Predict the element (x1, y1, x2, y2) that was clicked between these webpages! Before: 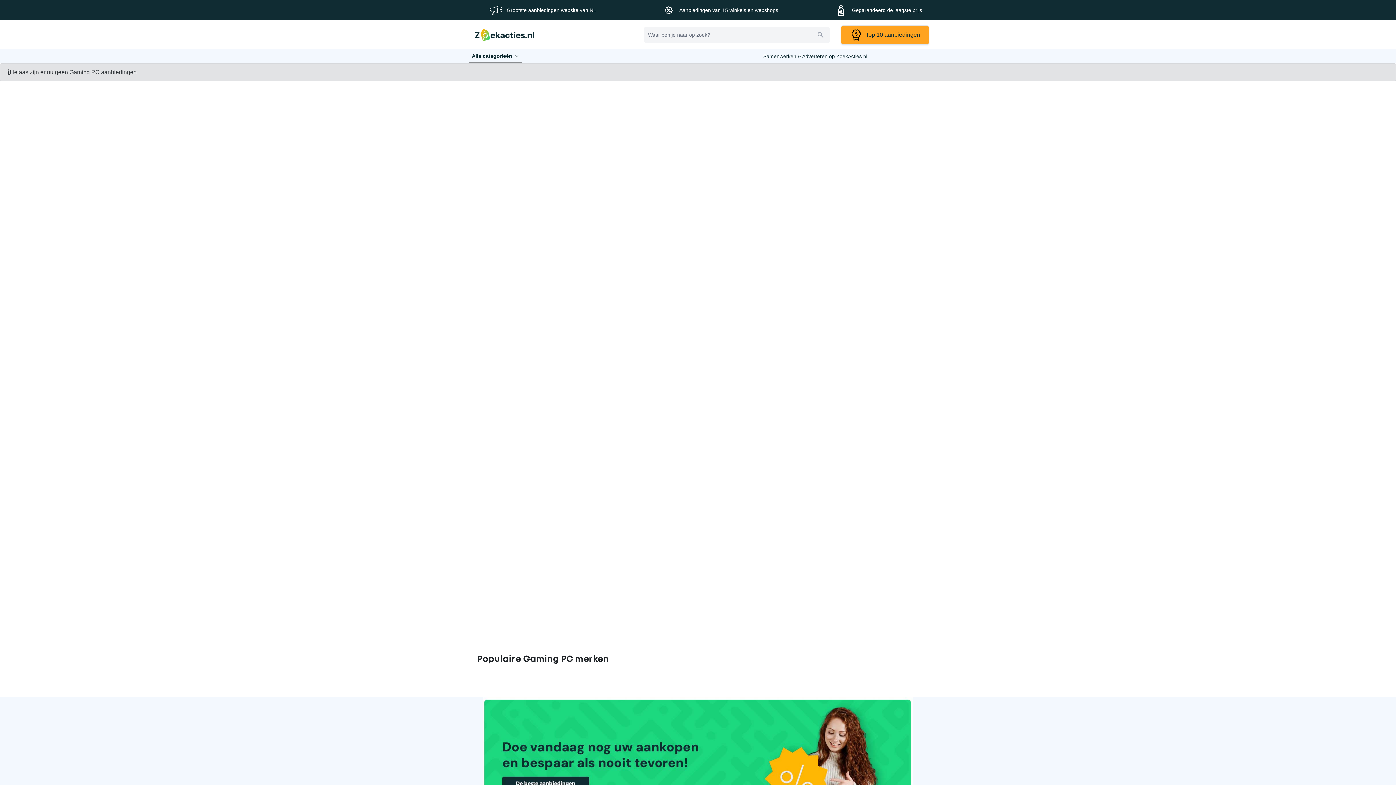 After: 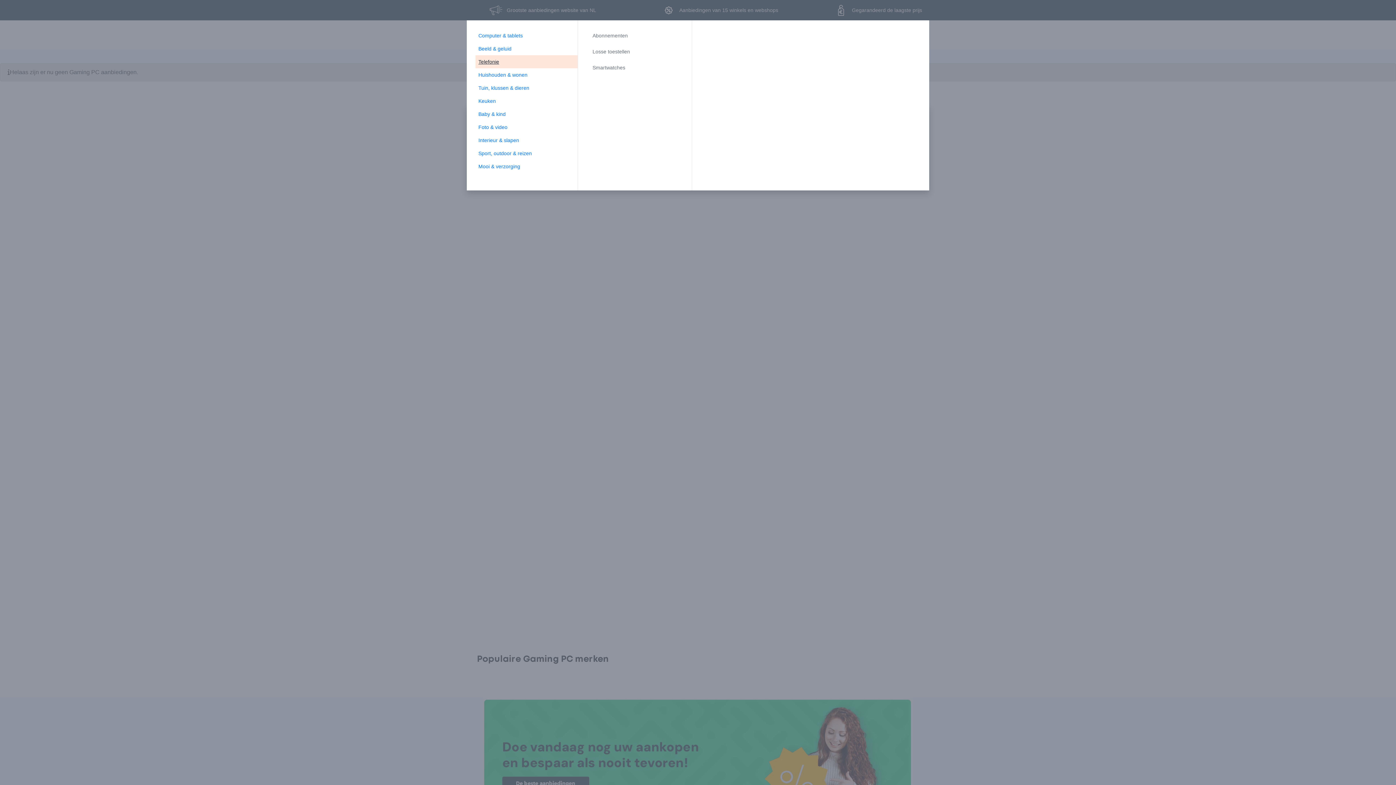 Action: label: Alle categorieēn bbox: (469, 49, 522, 63)